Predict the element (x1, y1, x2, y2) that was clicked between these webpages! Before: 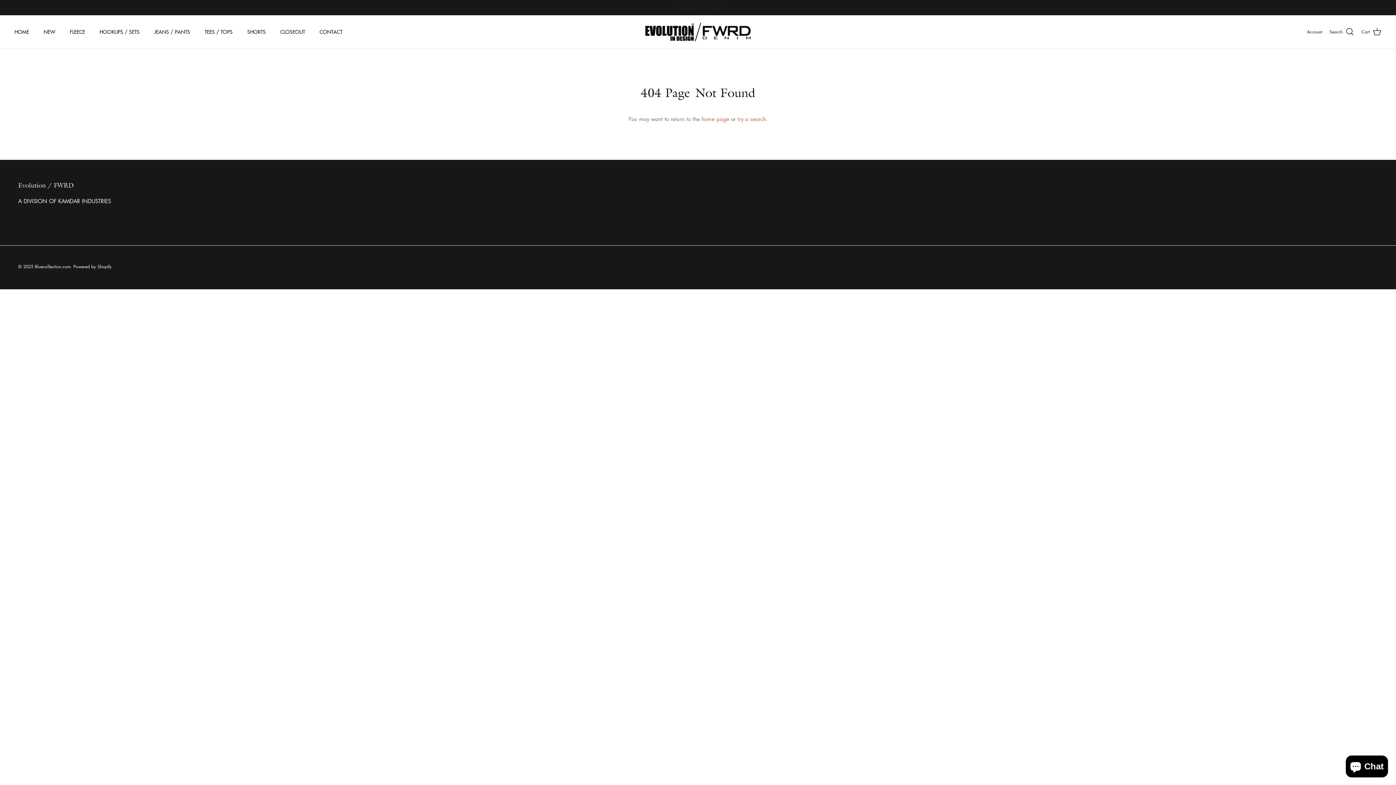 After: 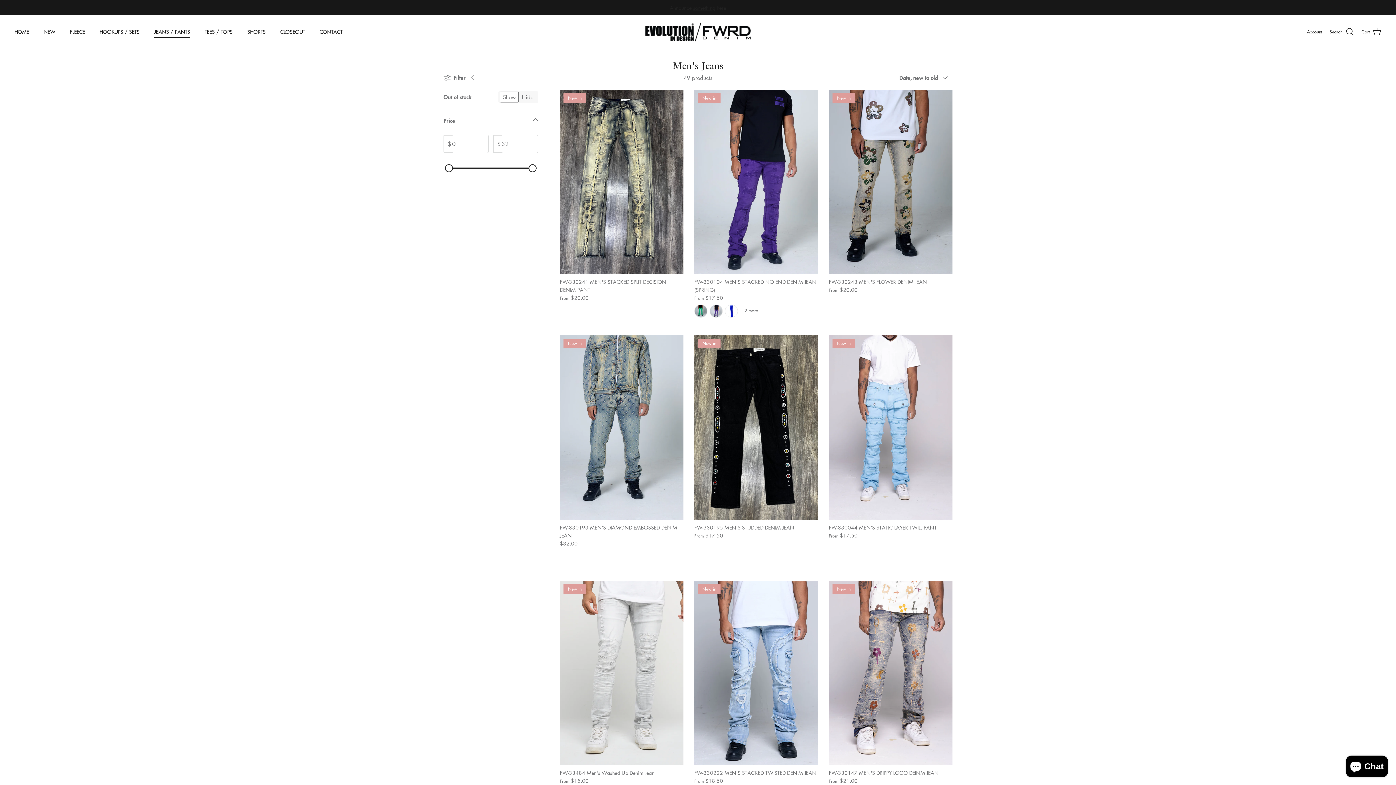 Action: bbox: (147, 20, 196, 43) label: JEANS / PANTS